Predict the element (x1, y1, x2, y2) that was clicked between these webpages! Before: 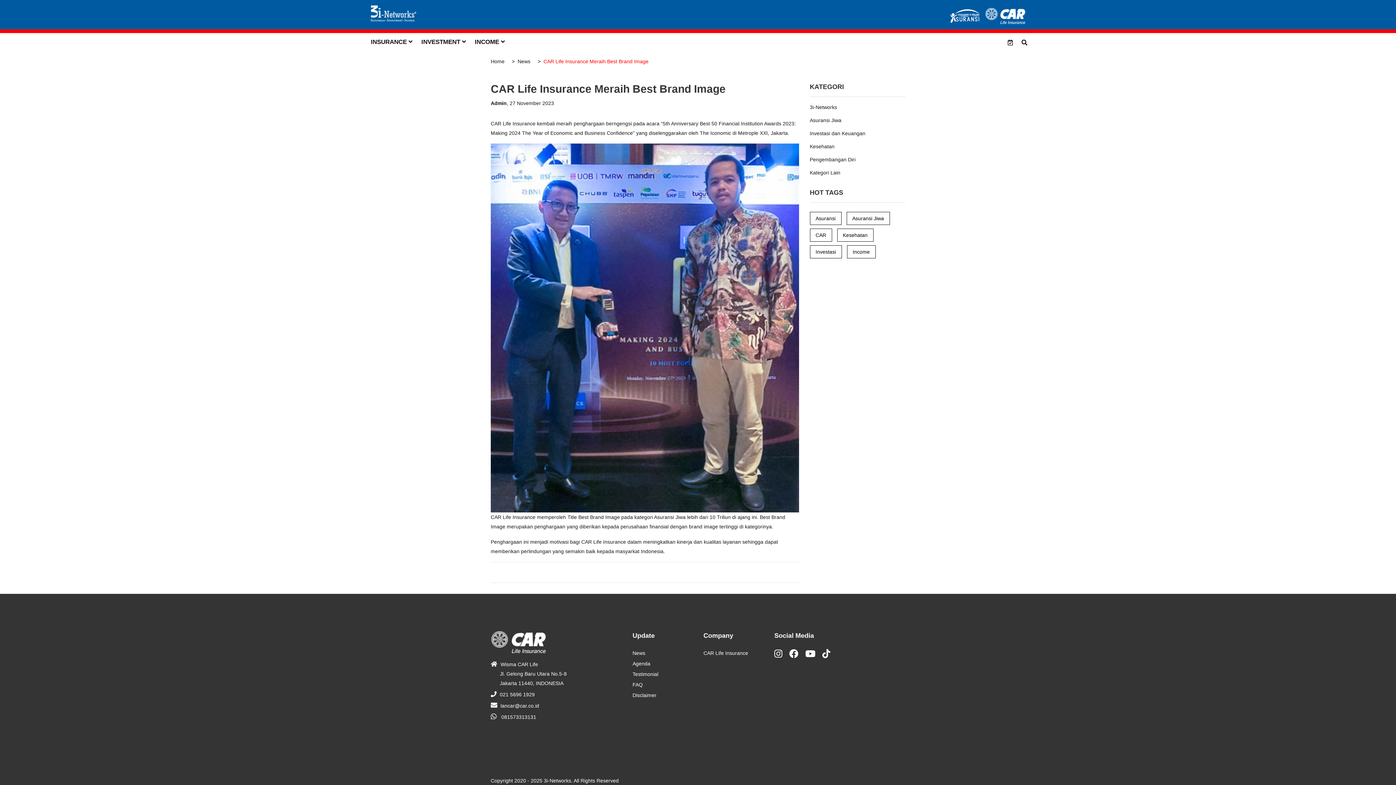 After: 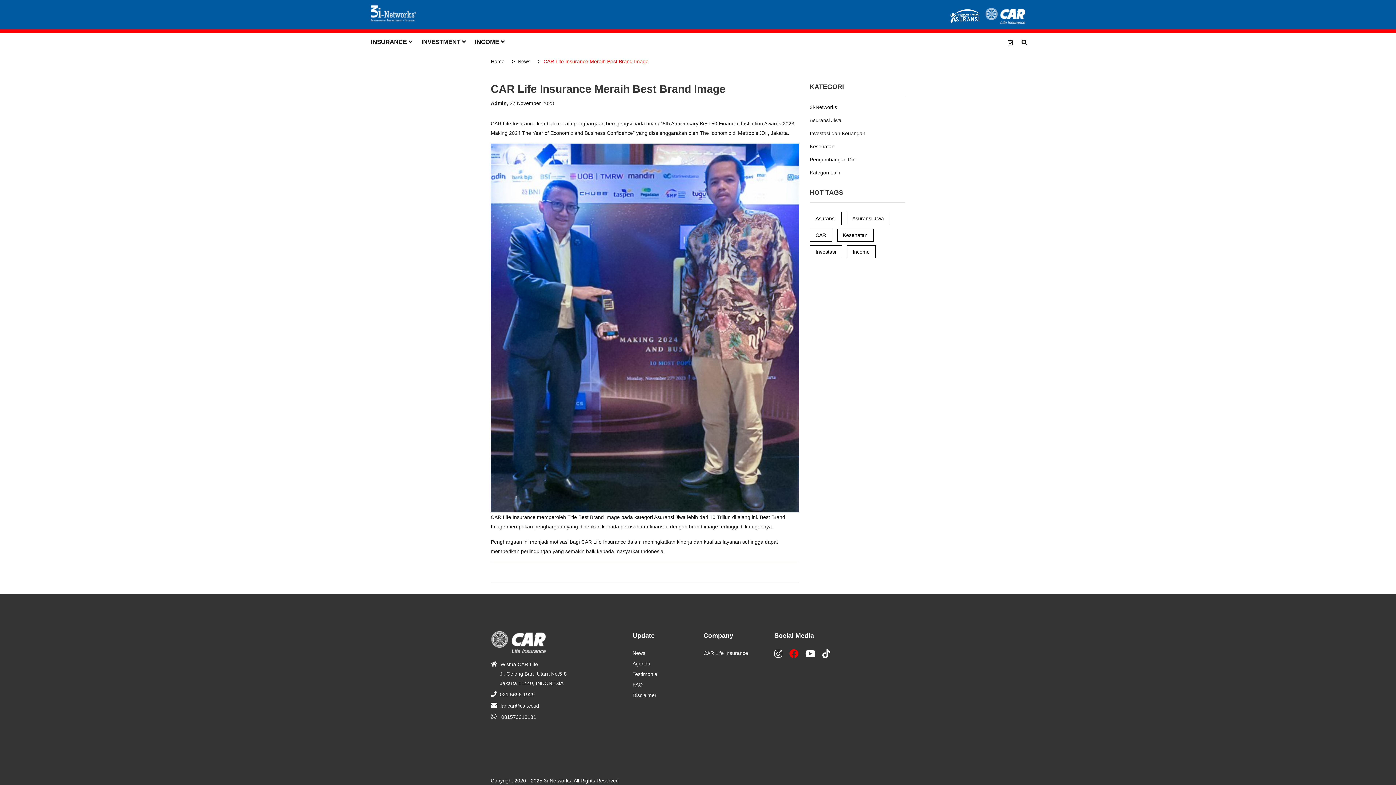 Action: bbox: (789, 648, 798, 659)